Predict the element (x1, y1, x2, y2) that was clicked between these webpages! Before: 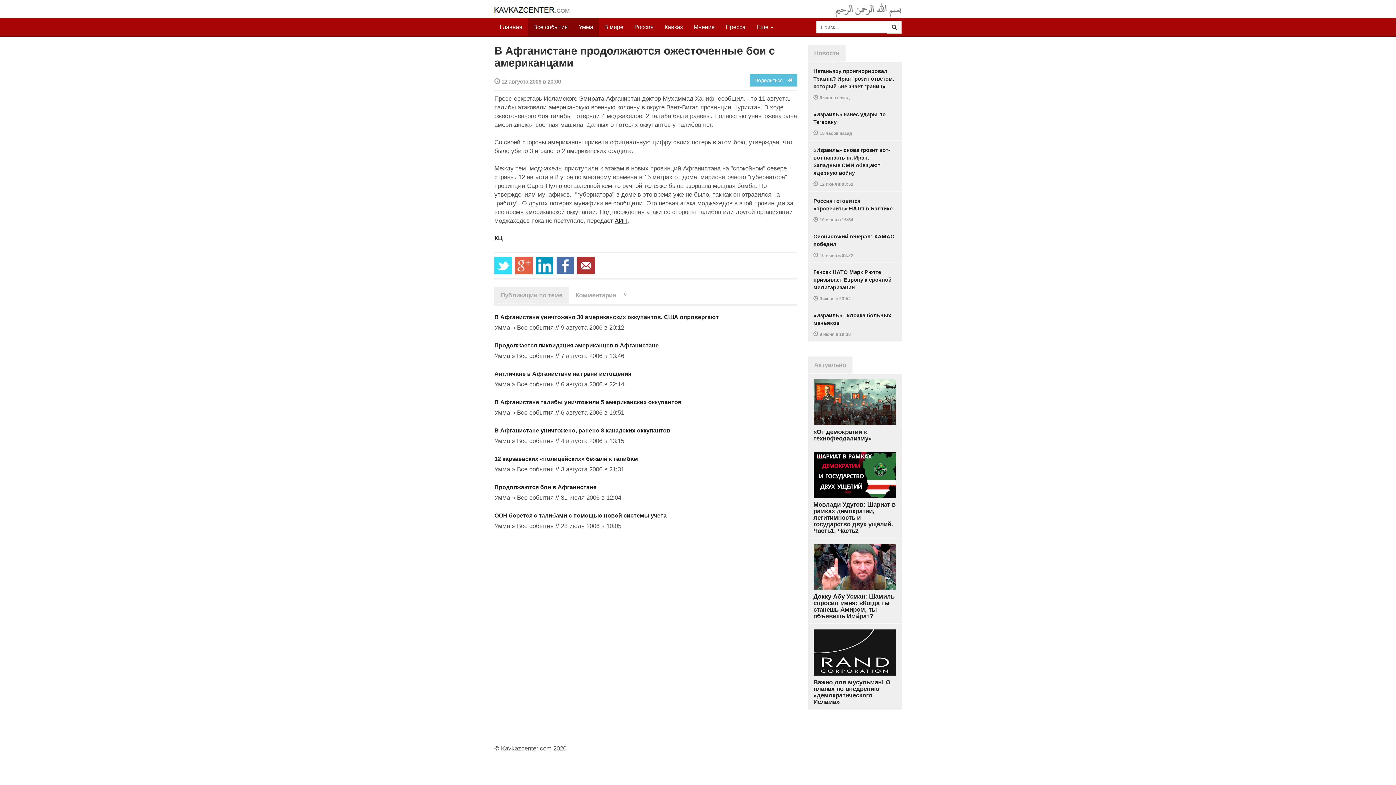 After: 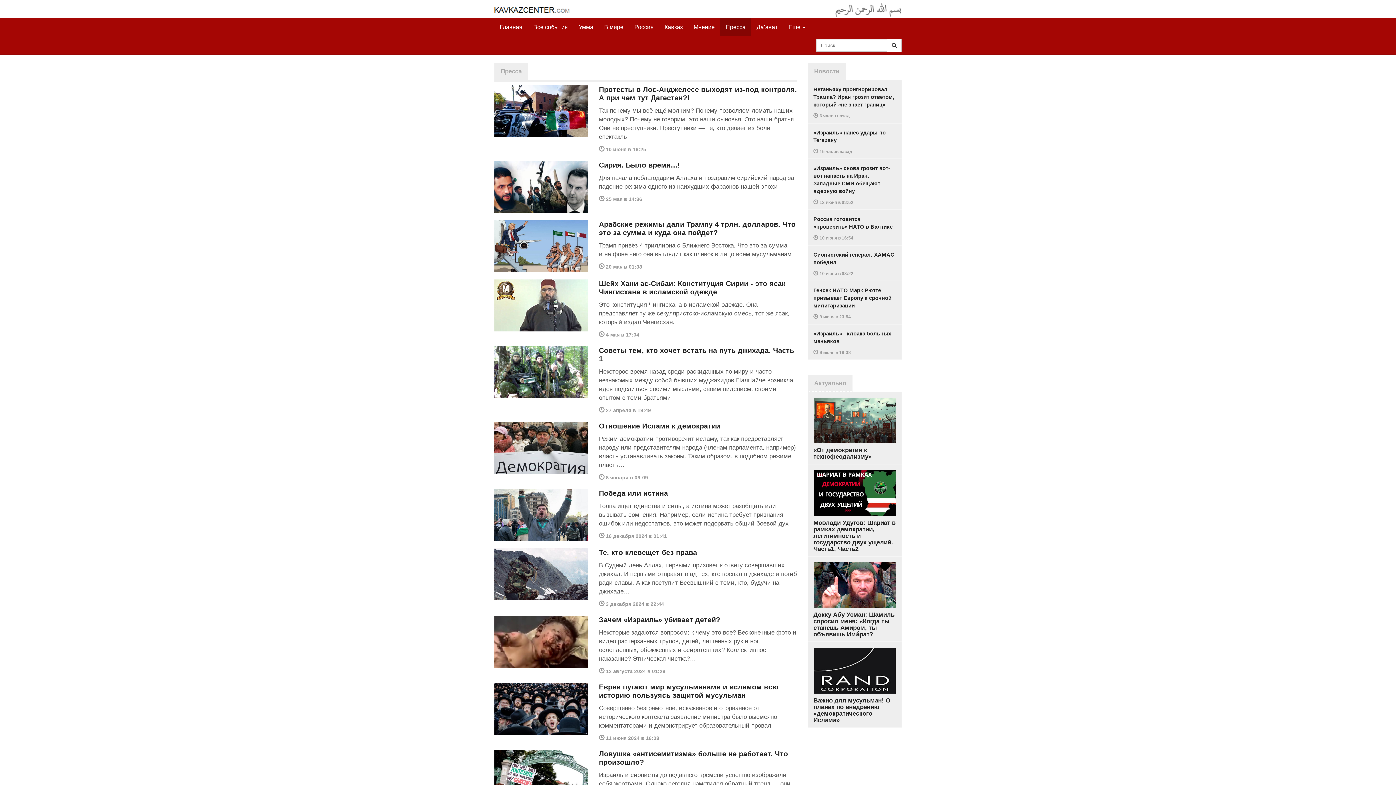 Action: bbox: (720, 18, 751, 36) label: Пресса